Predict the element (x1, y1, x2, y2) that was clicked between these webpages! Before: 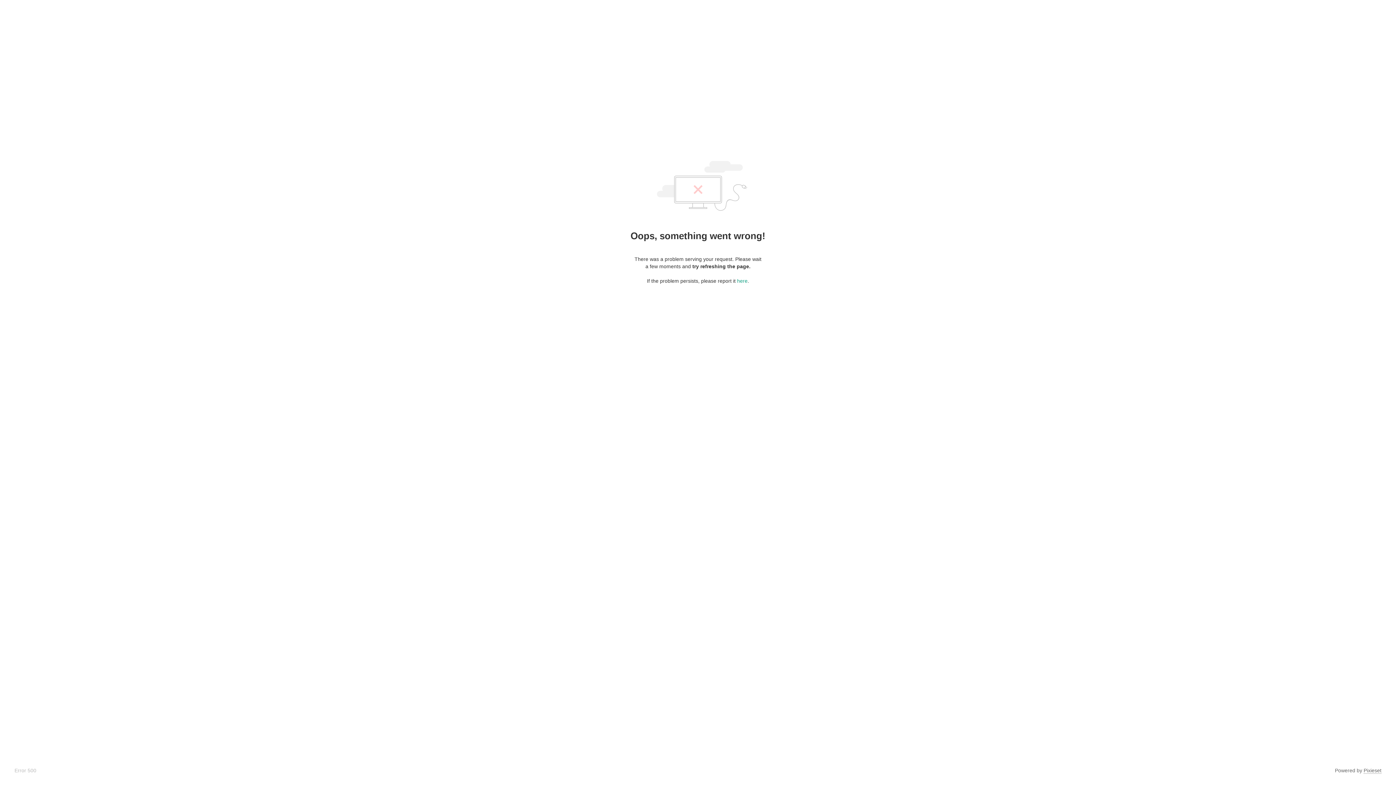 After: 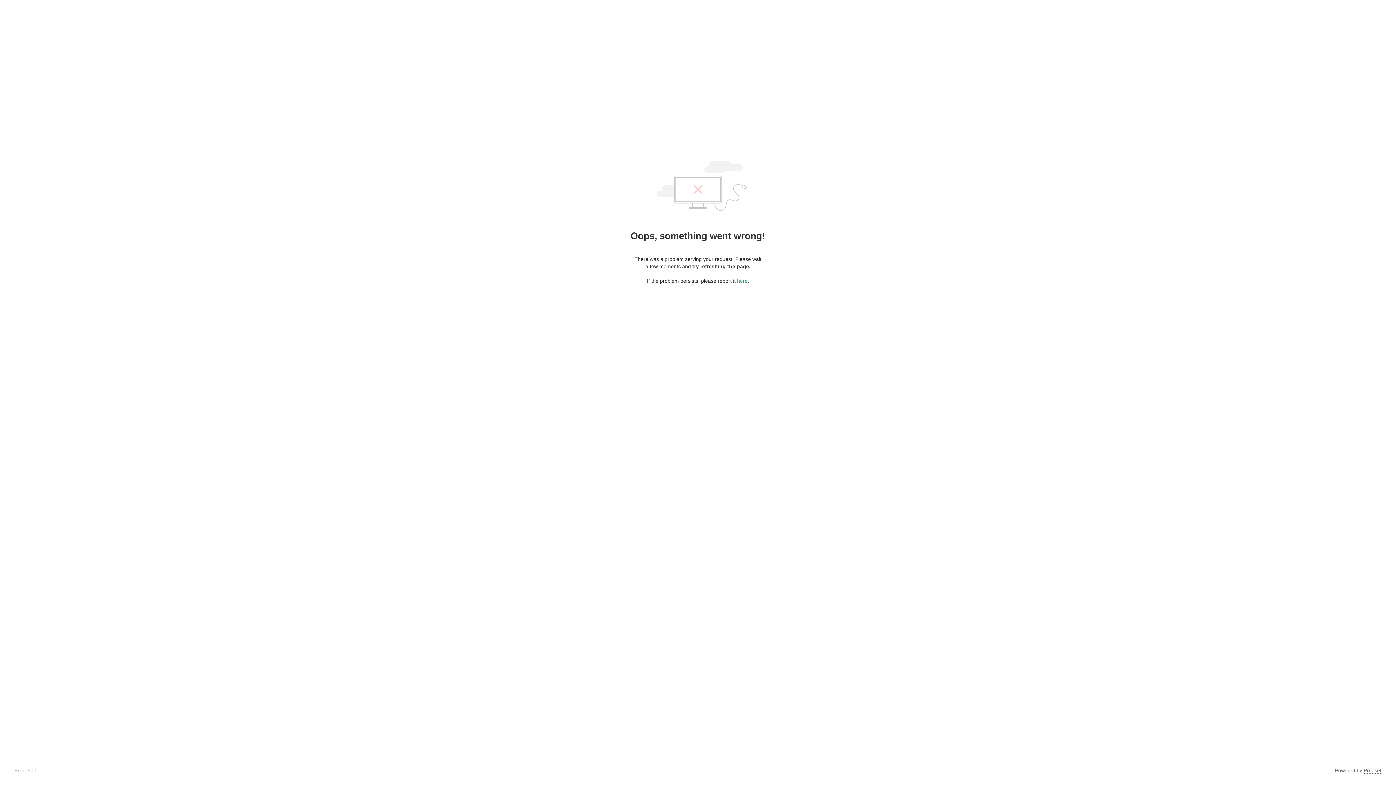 Action: label: Pixieset bbox: (1364, 768, 1381, 774)